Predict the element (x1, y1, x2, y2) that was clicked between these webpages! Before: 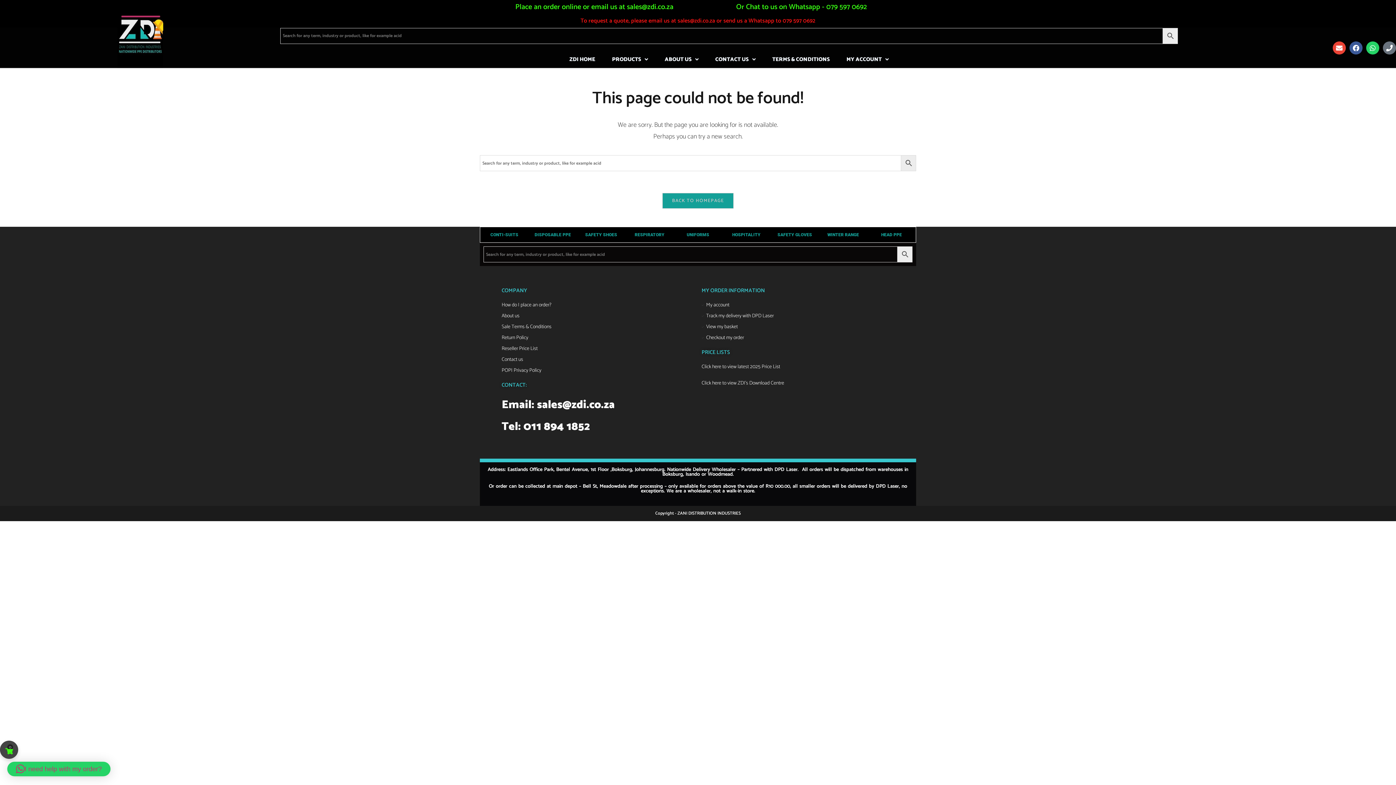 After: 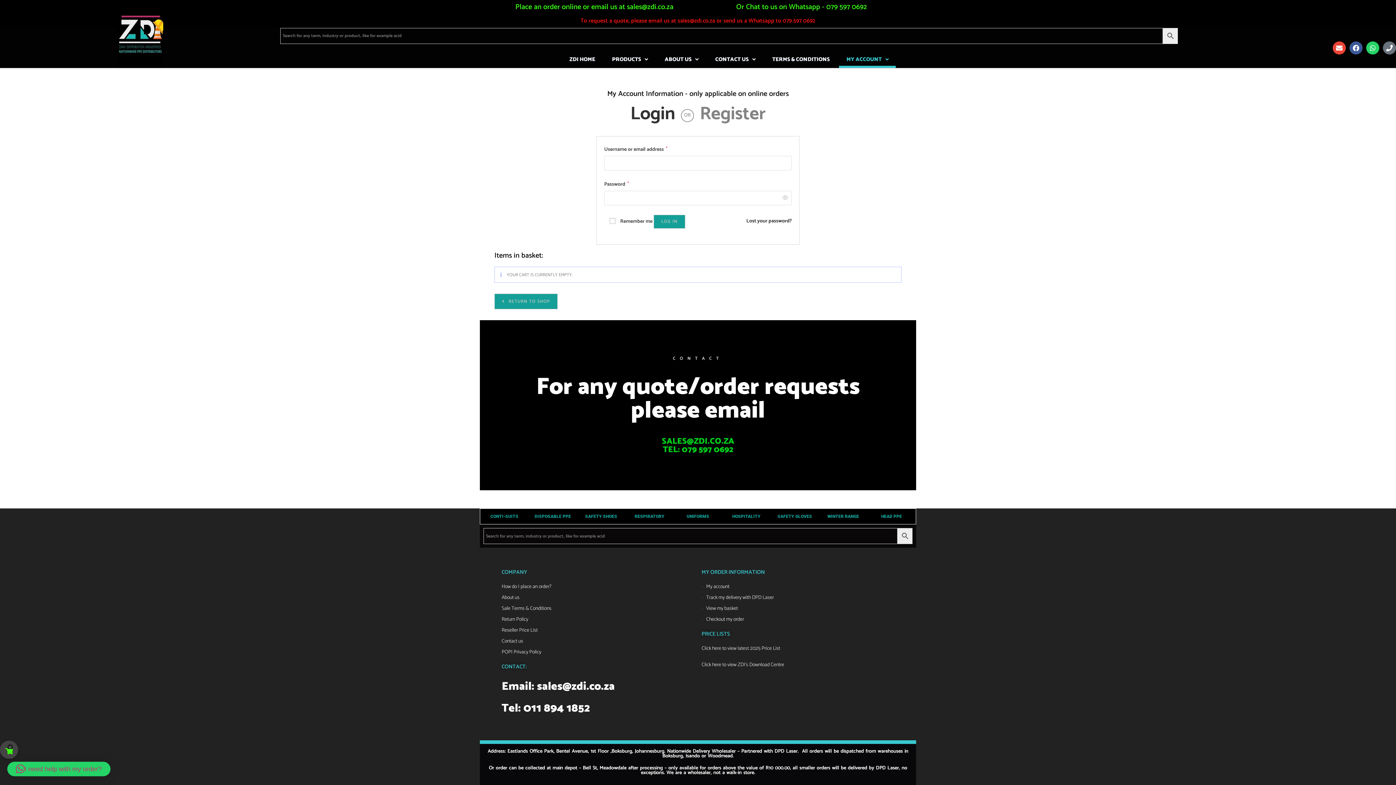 Action: bbox: (701, 300, 894, 309) label: My account